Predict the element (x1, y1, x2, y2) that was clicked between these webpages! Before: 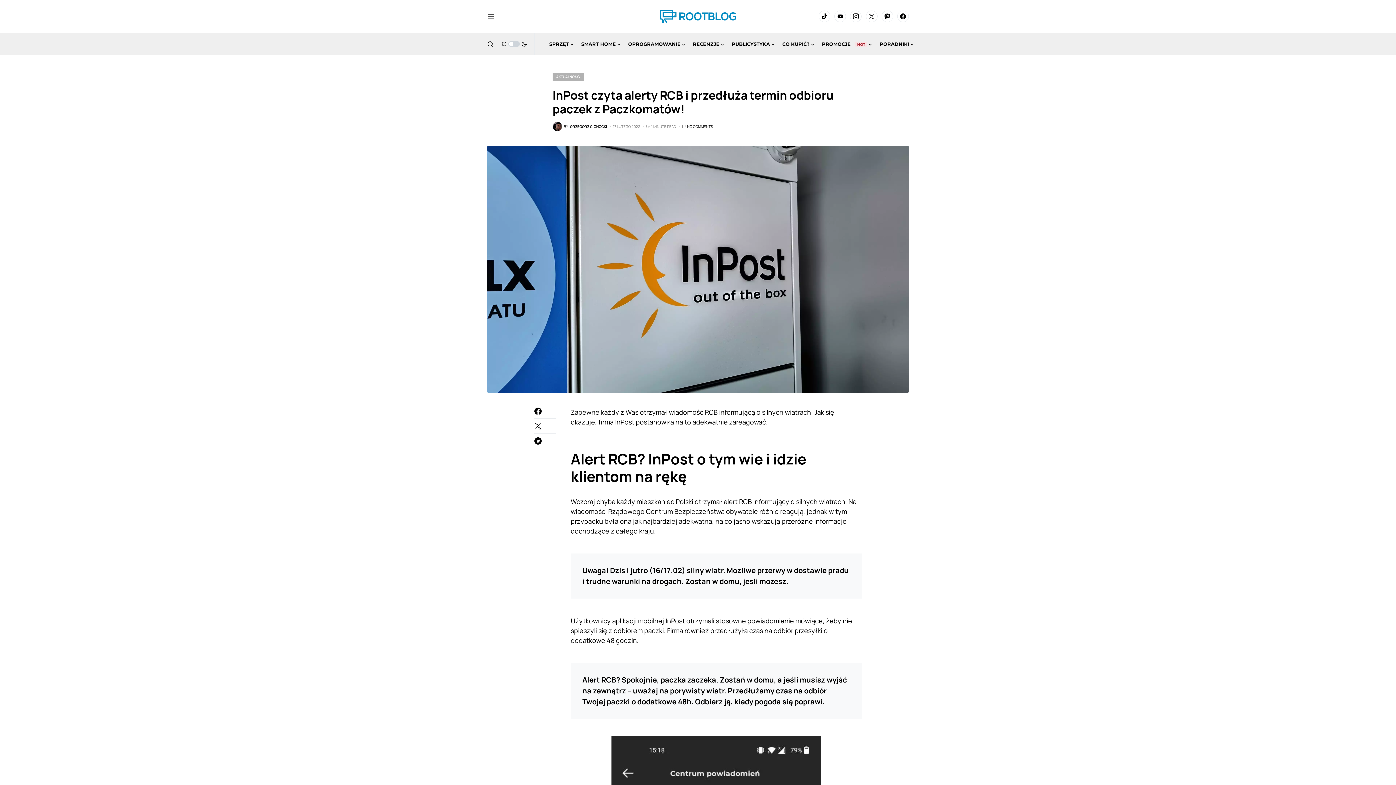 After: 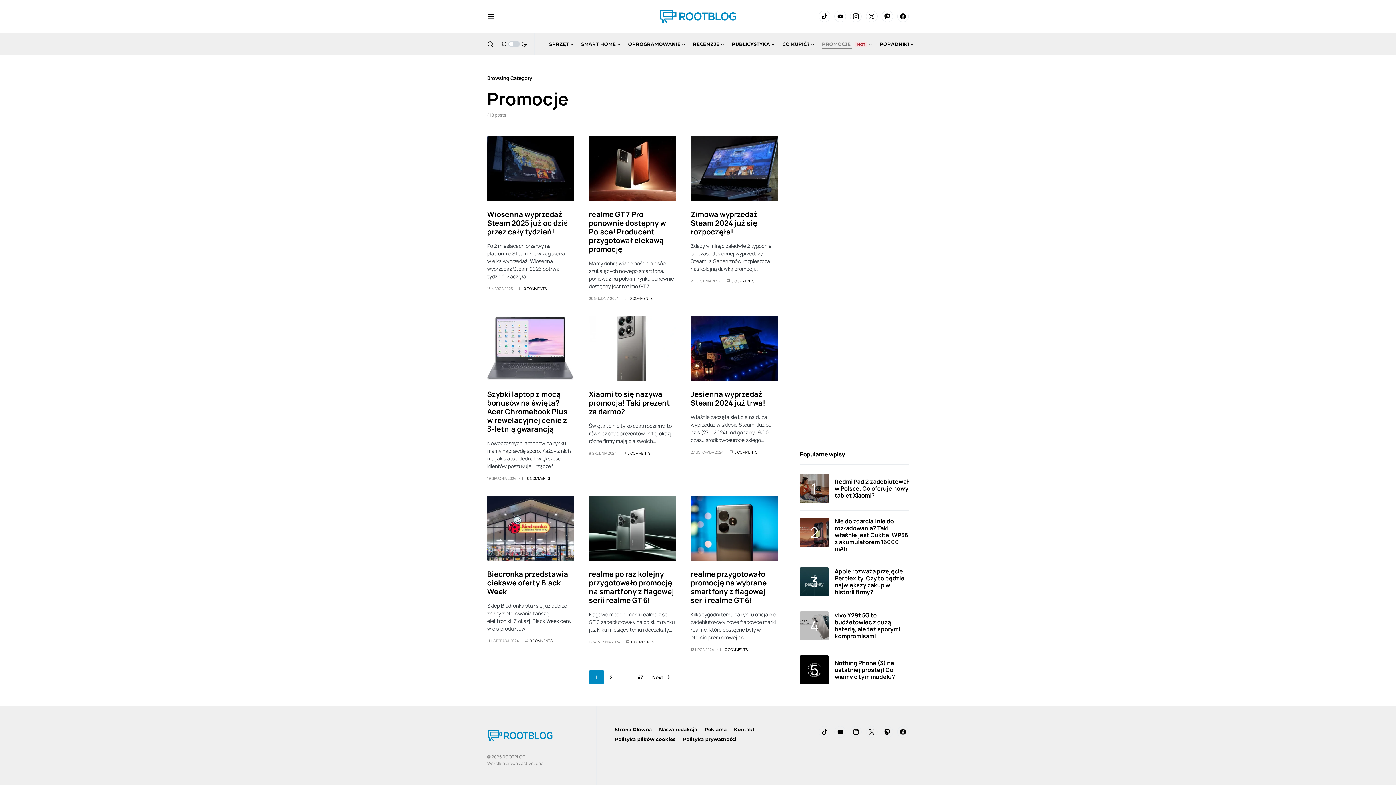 Action: label: PROMOCJE HOT bbox: (822, 33, 872, 54)